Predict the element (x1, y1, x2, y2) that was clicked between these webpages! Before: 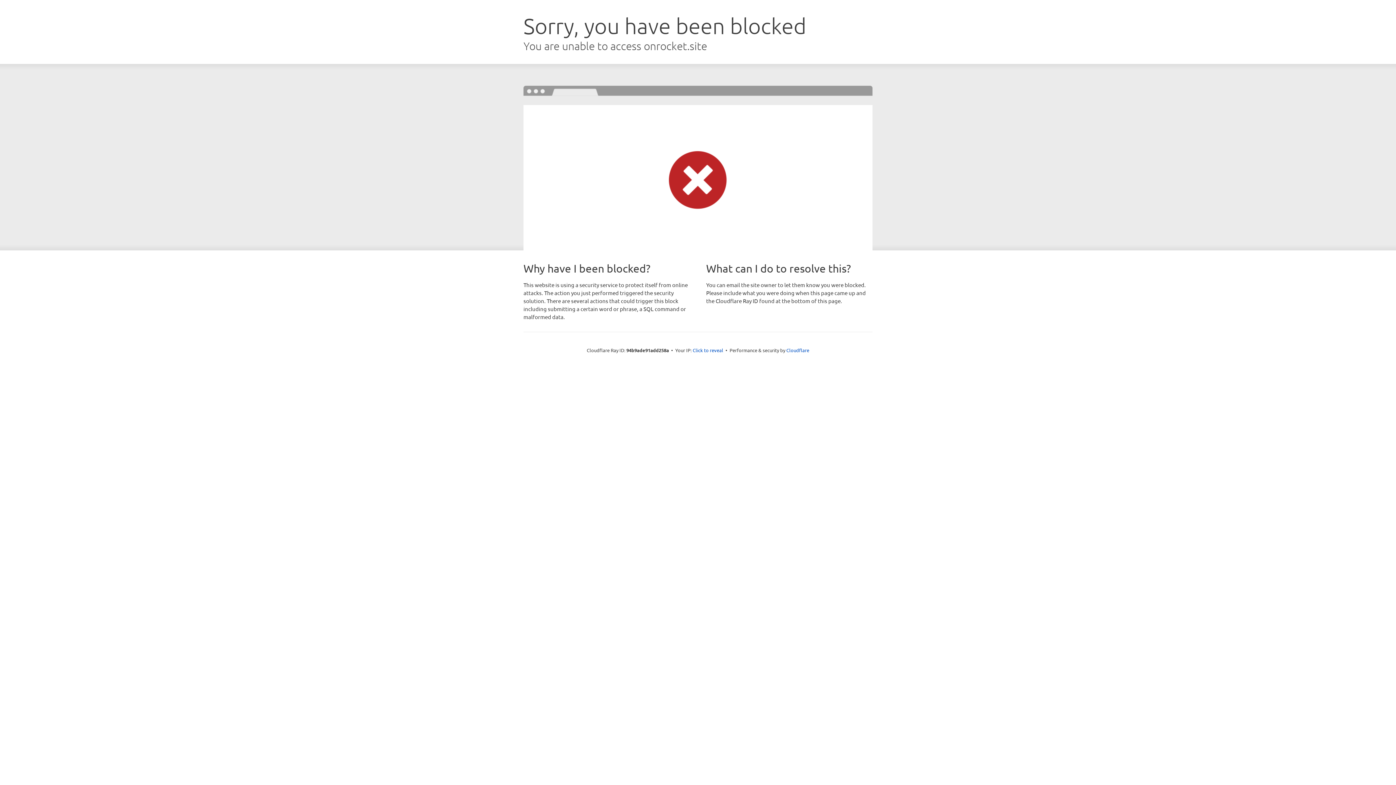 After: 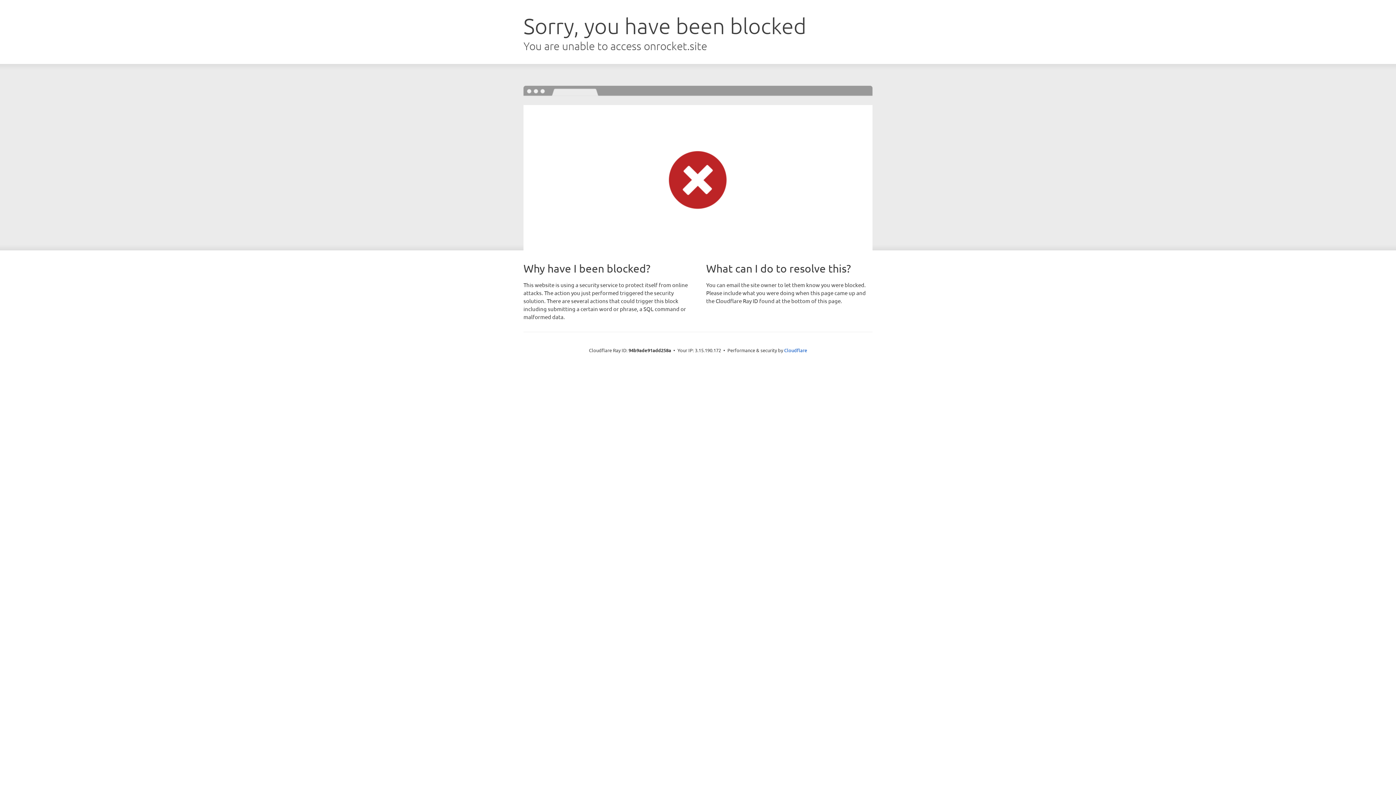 Action: label: Click to reveal bbox: (692, 346, 723, 353)